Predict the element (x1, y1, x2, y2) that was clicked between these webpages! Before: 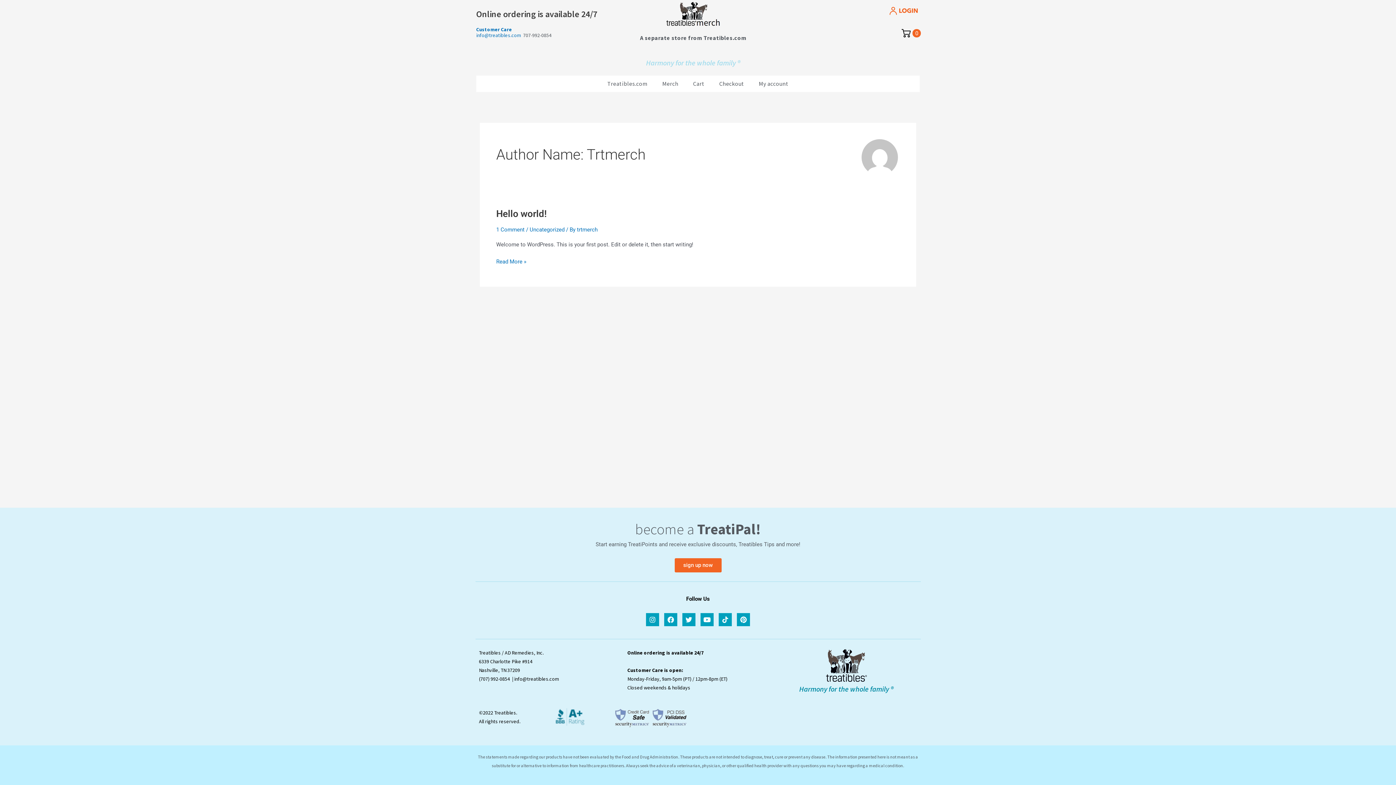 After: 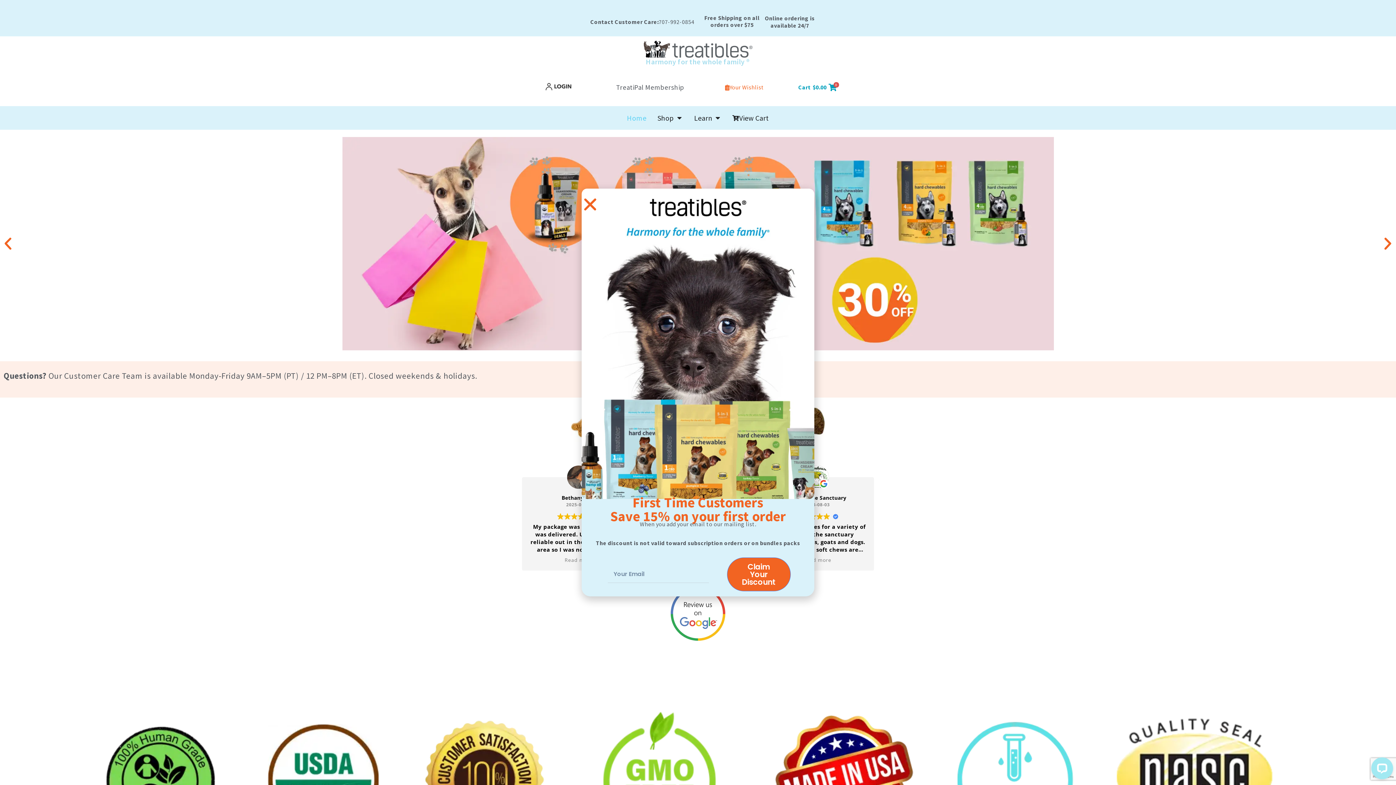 Action: bbox: (600, 75, 655, 92) label: Treatibles.com